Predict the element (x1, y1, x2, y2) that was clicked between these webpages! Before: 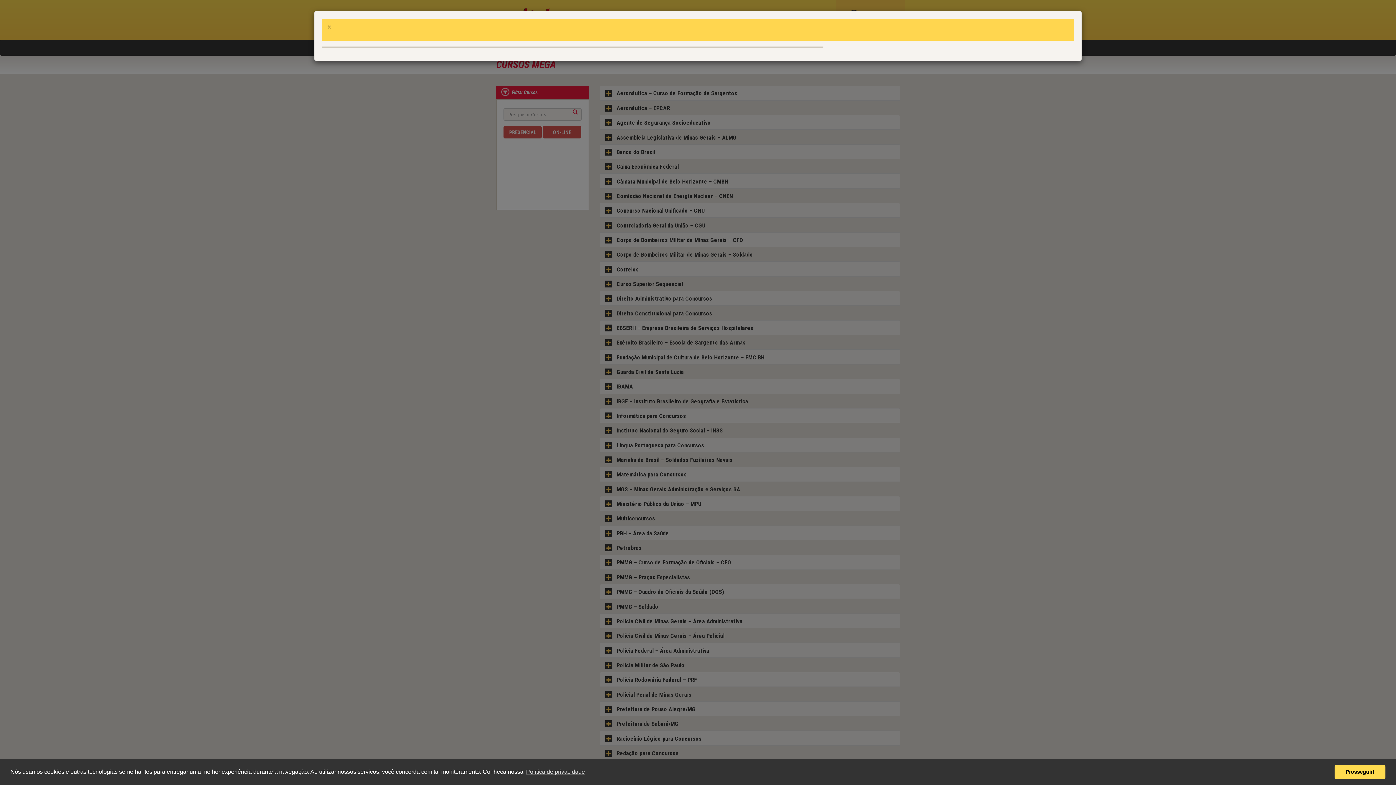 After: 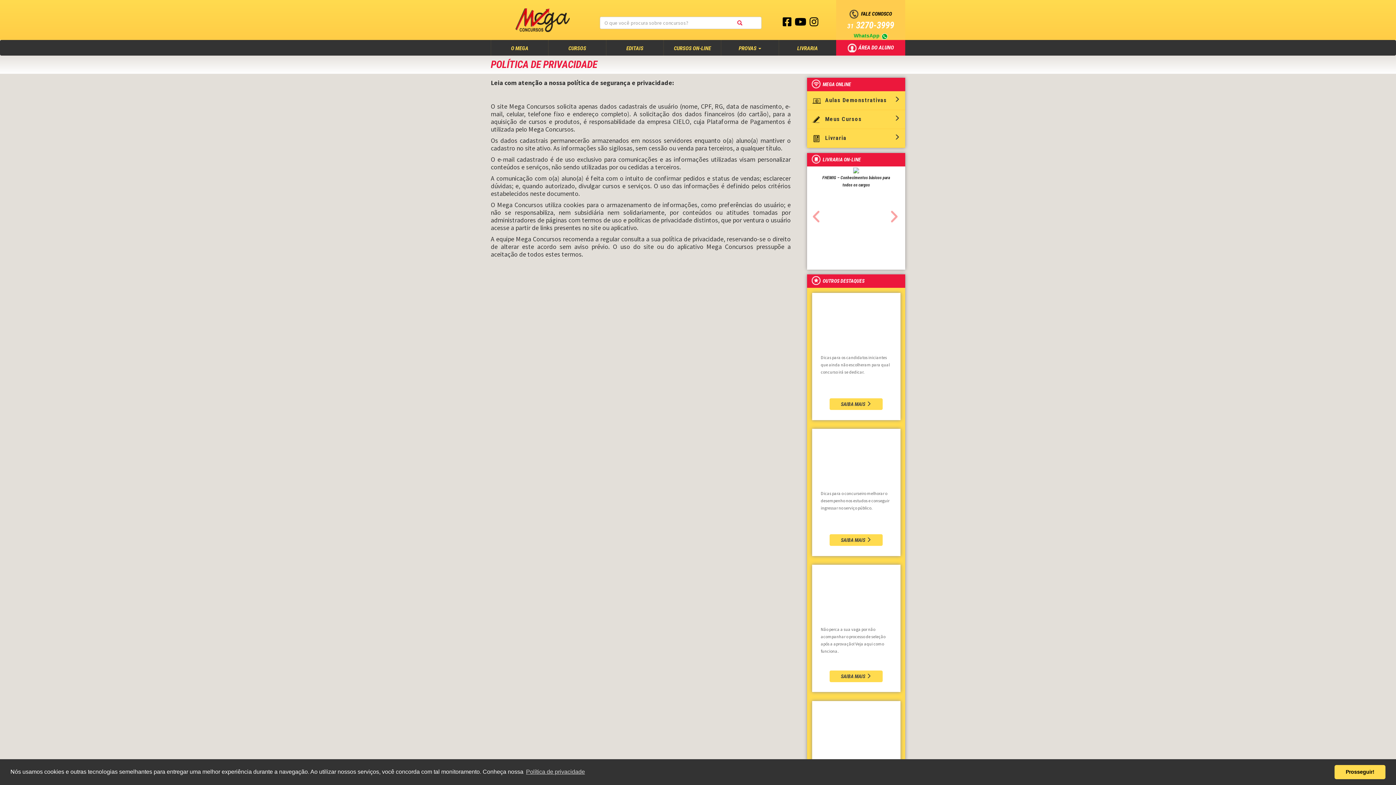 Action: label: learn more about cookies bbox: (525, 766, 586, 777)